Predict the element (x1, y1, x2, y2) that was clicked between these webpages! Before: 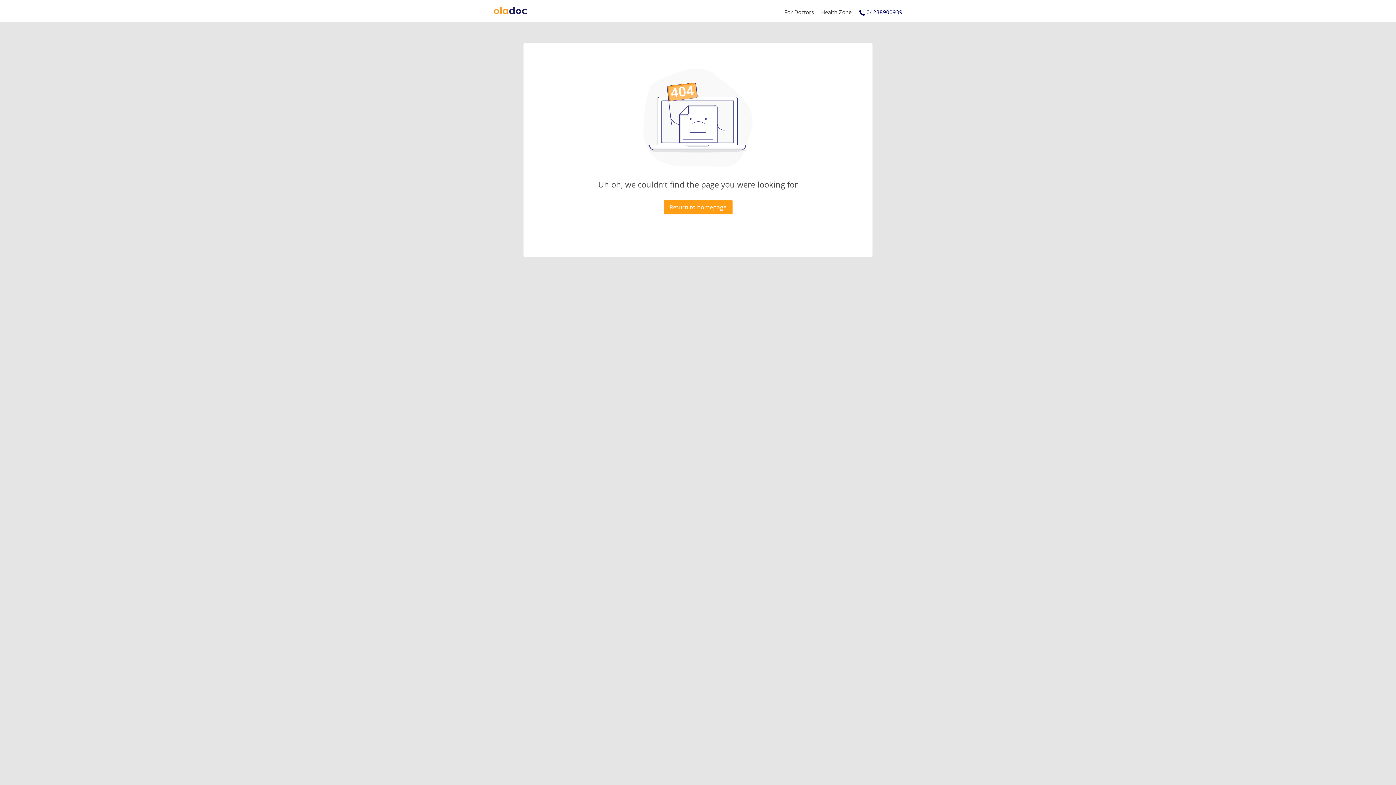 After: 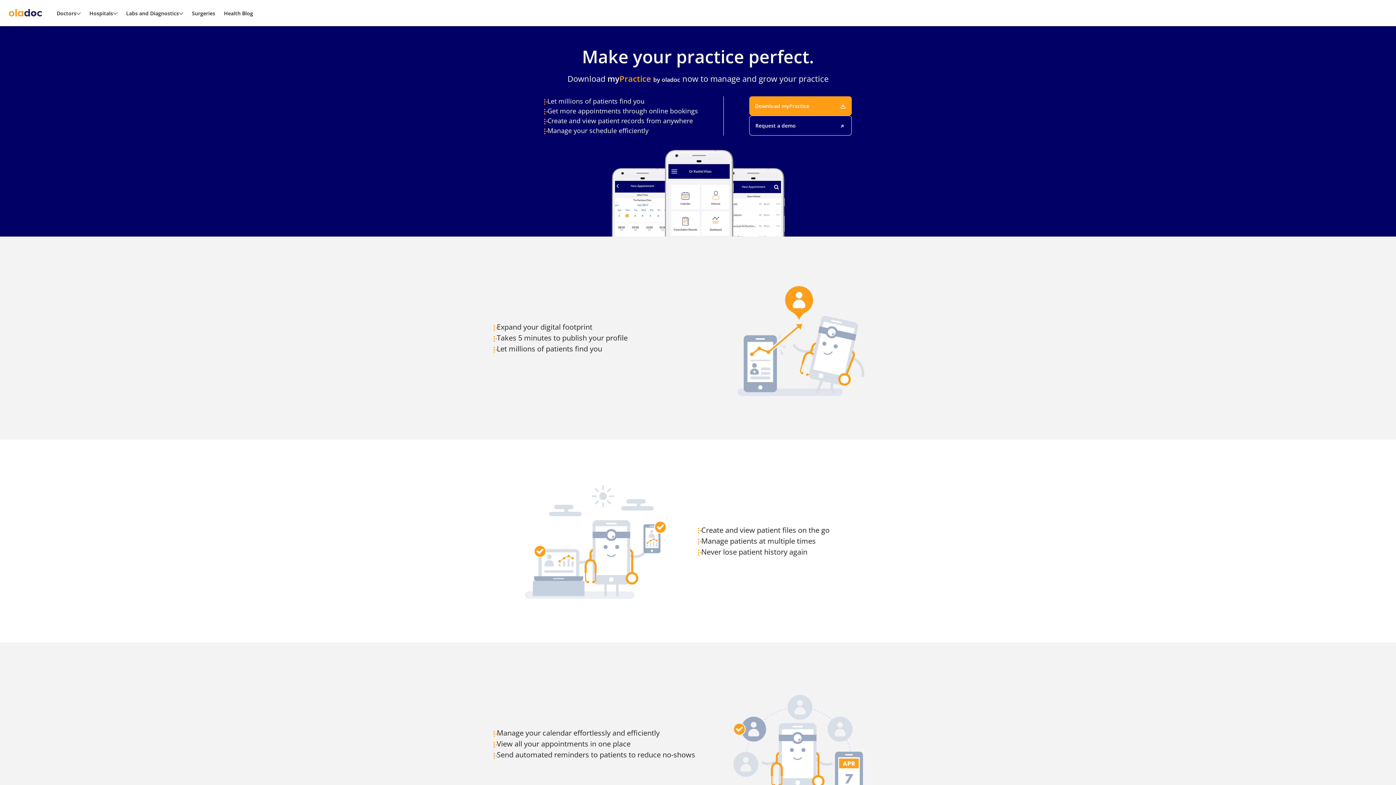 Action: label: For Doctors bbox: (784, 8, 814, 15)